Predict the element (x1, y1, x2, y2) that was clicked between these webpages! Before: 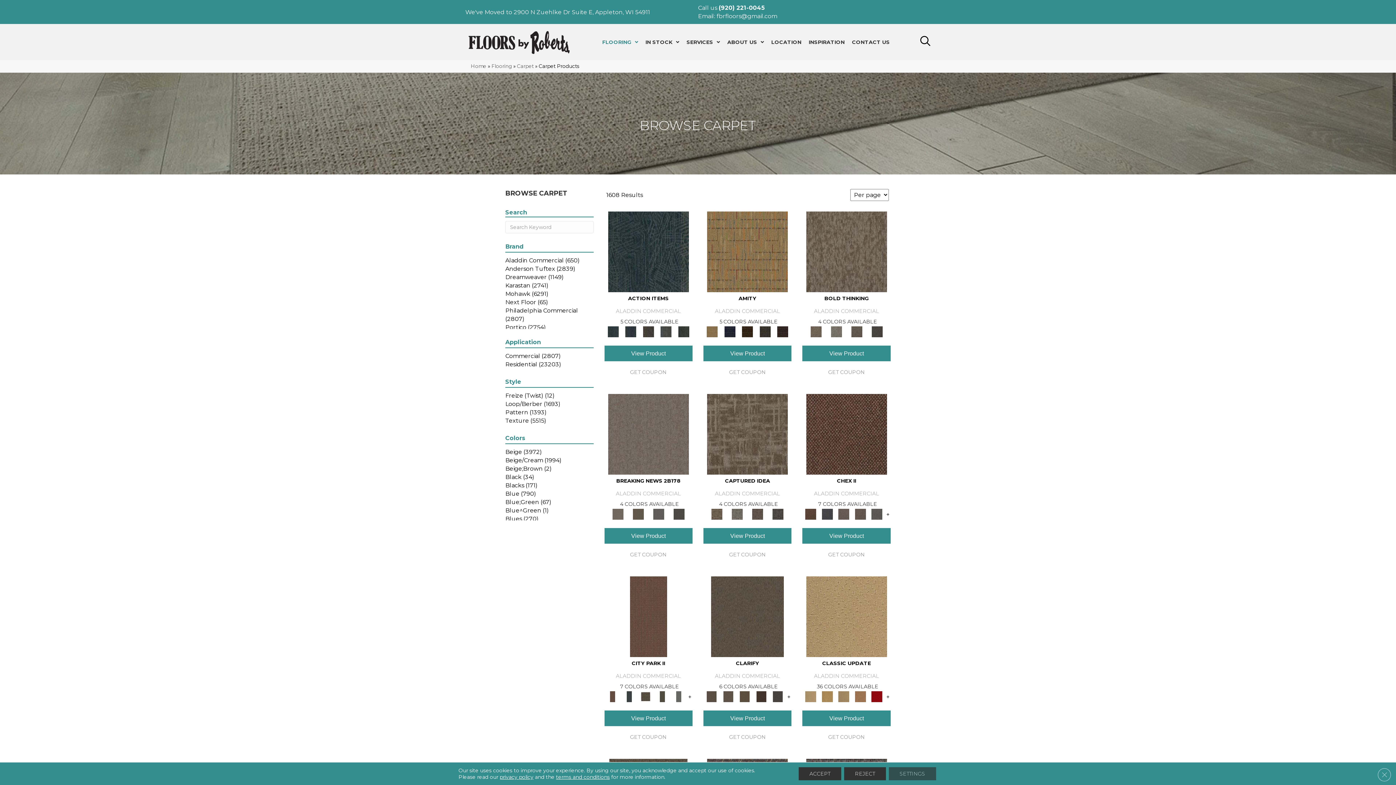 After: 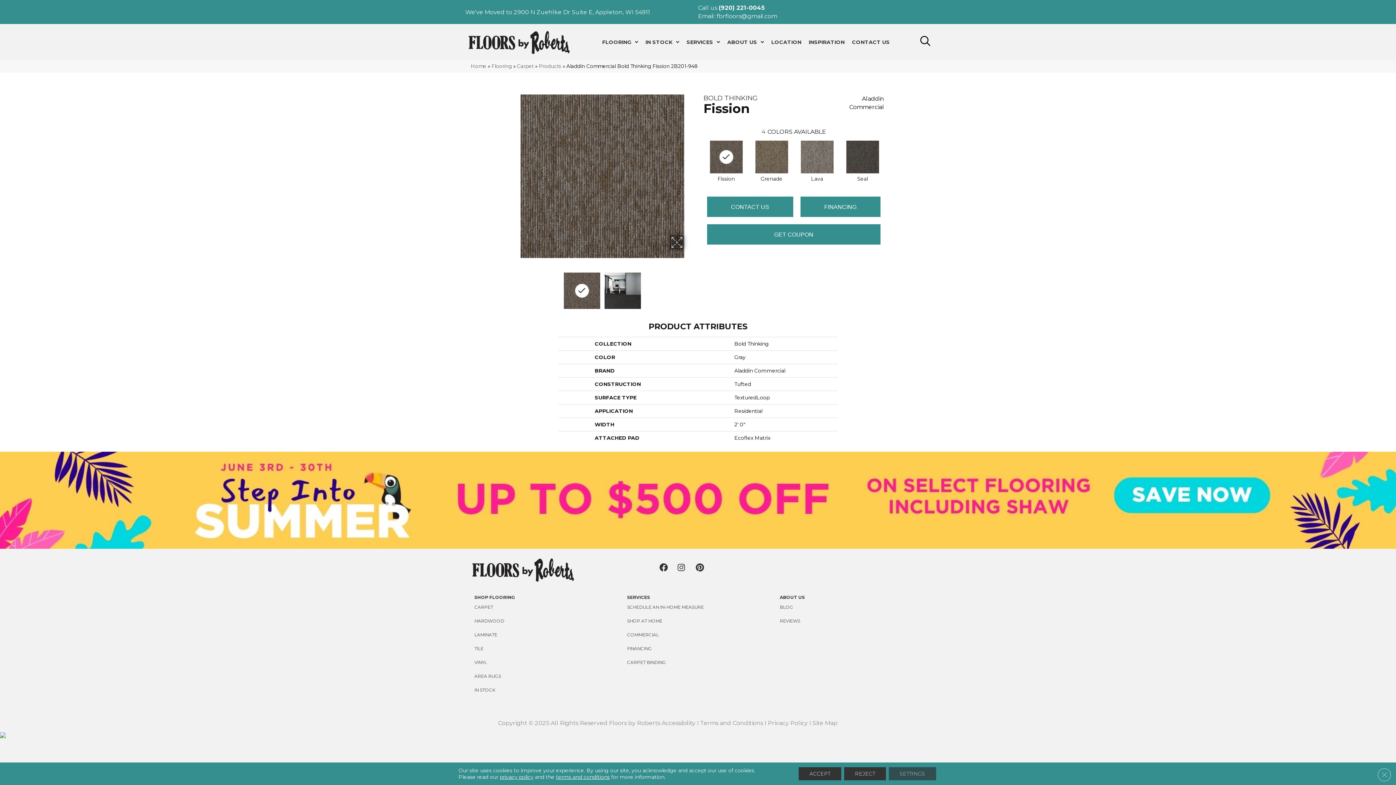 Action: bbox: (847, 326, 866, 337)